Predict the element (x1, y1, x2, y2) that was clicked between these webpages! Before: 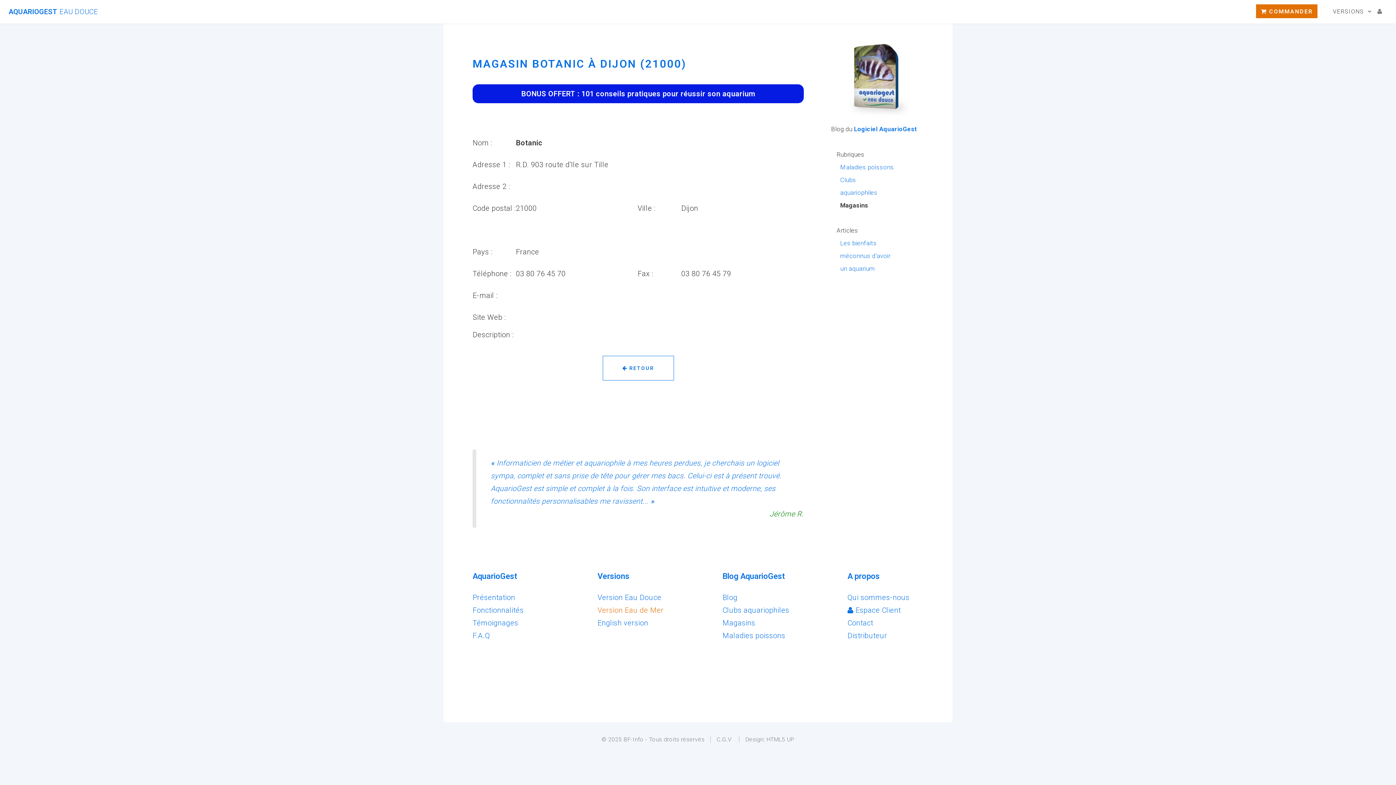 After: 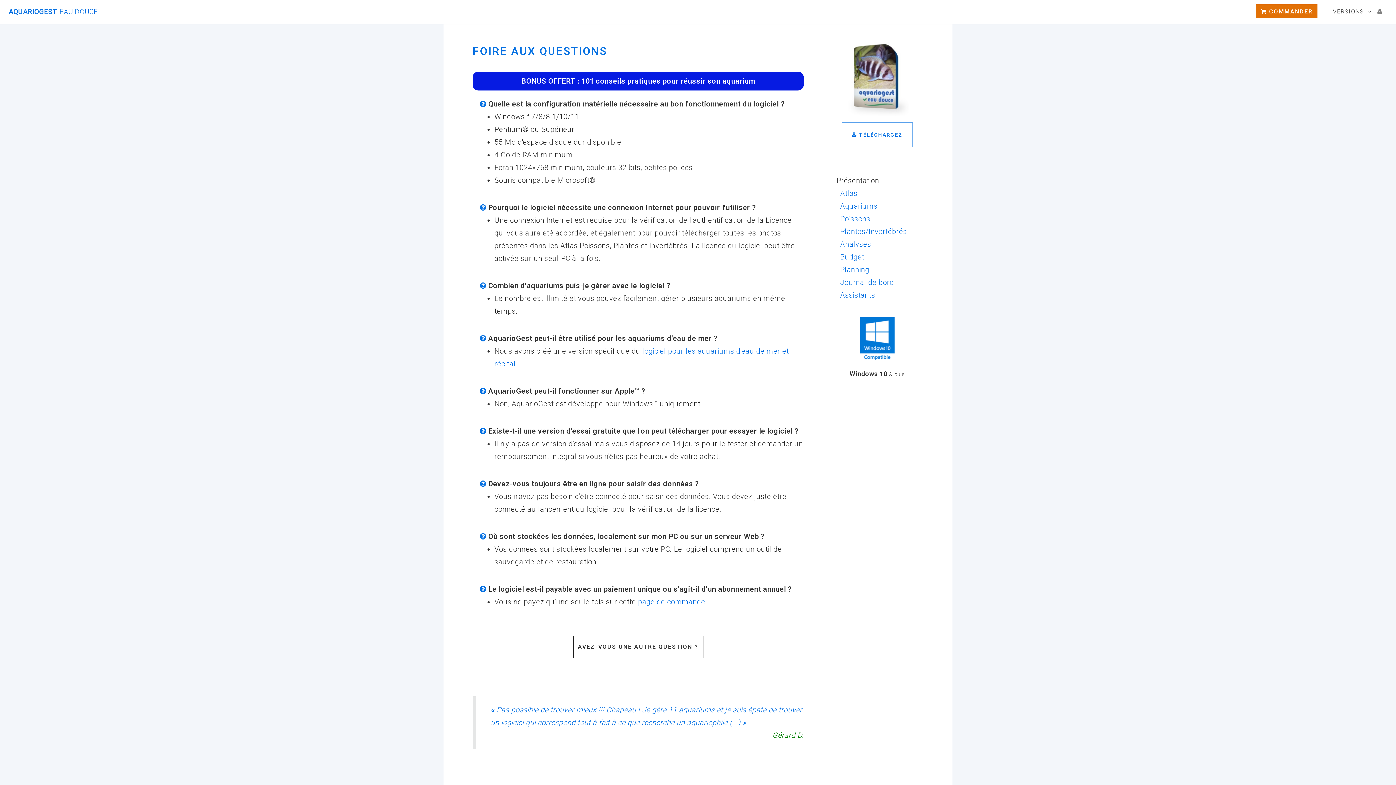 Action: label: F.A.Q bbox: (472, 631, 490, 640)